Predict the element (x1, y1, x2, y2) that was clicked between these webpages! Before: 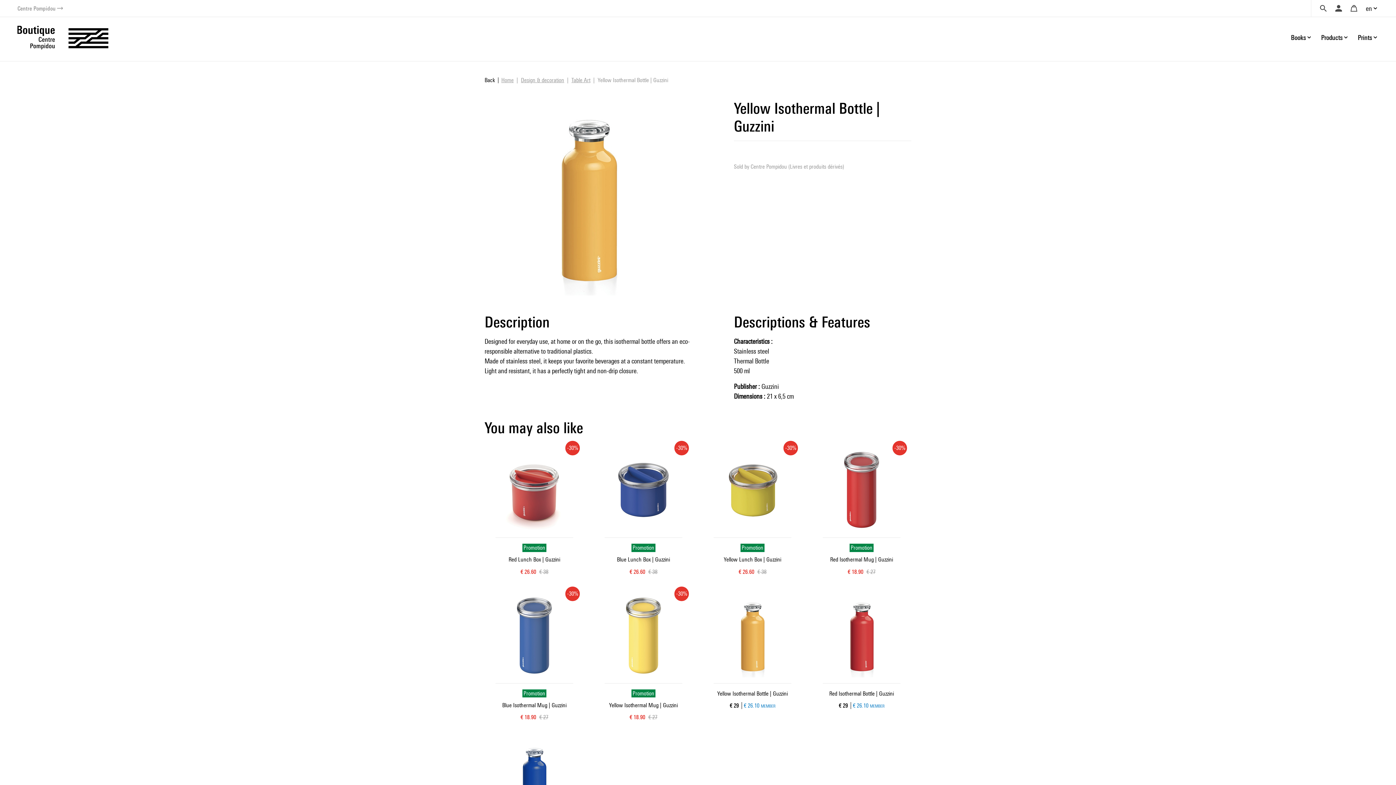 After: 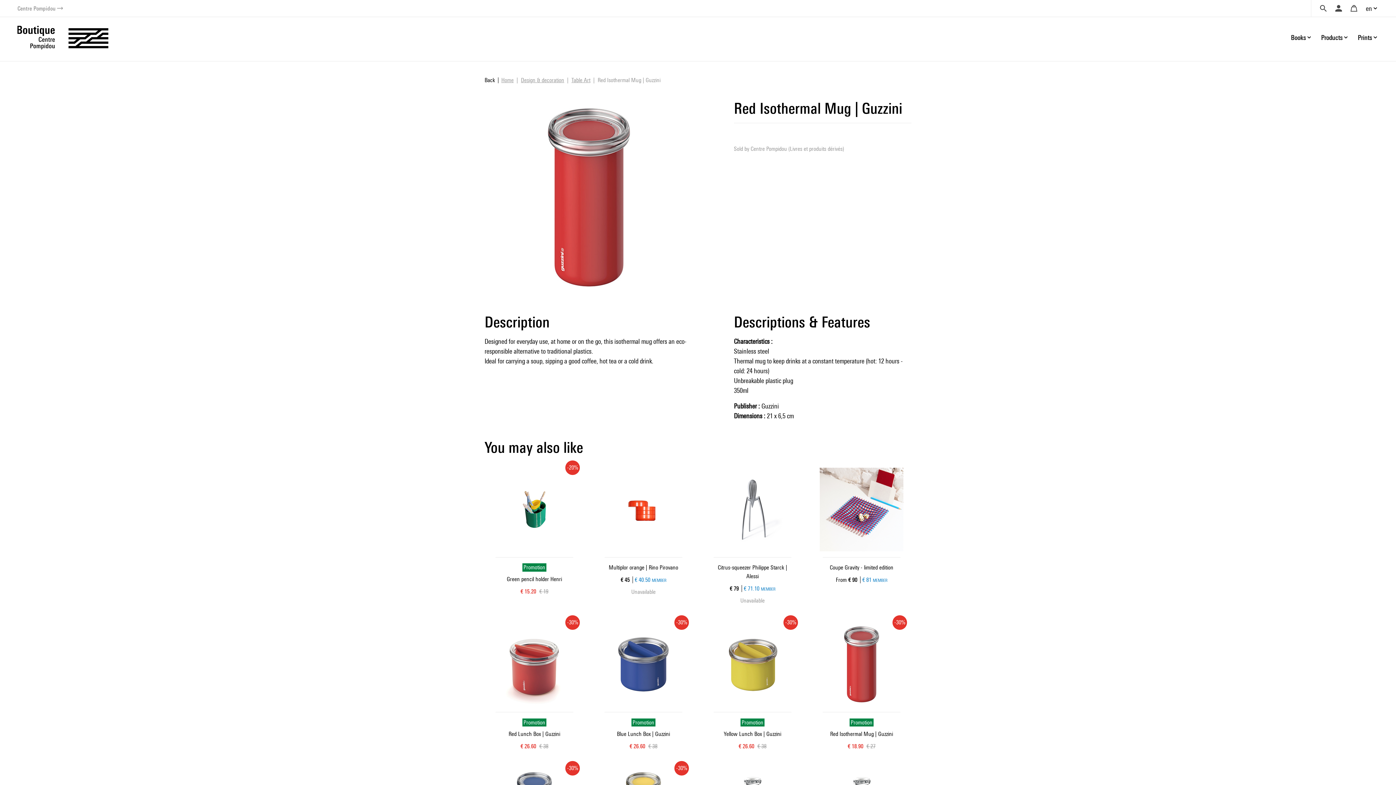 Action: bbox: (812, 448, 911, 576) label: Promotion

Red Isothermal Mug | Guzzini

-30%
Current price
€ 18.90 
Old price
€ 27